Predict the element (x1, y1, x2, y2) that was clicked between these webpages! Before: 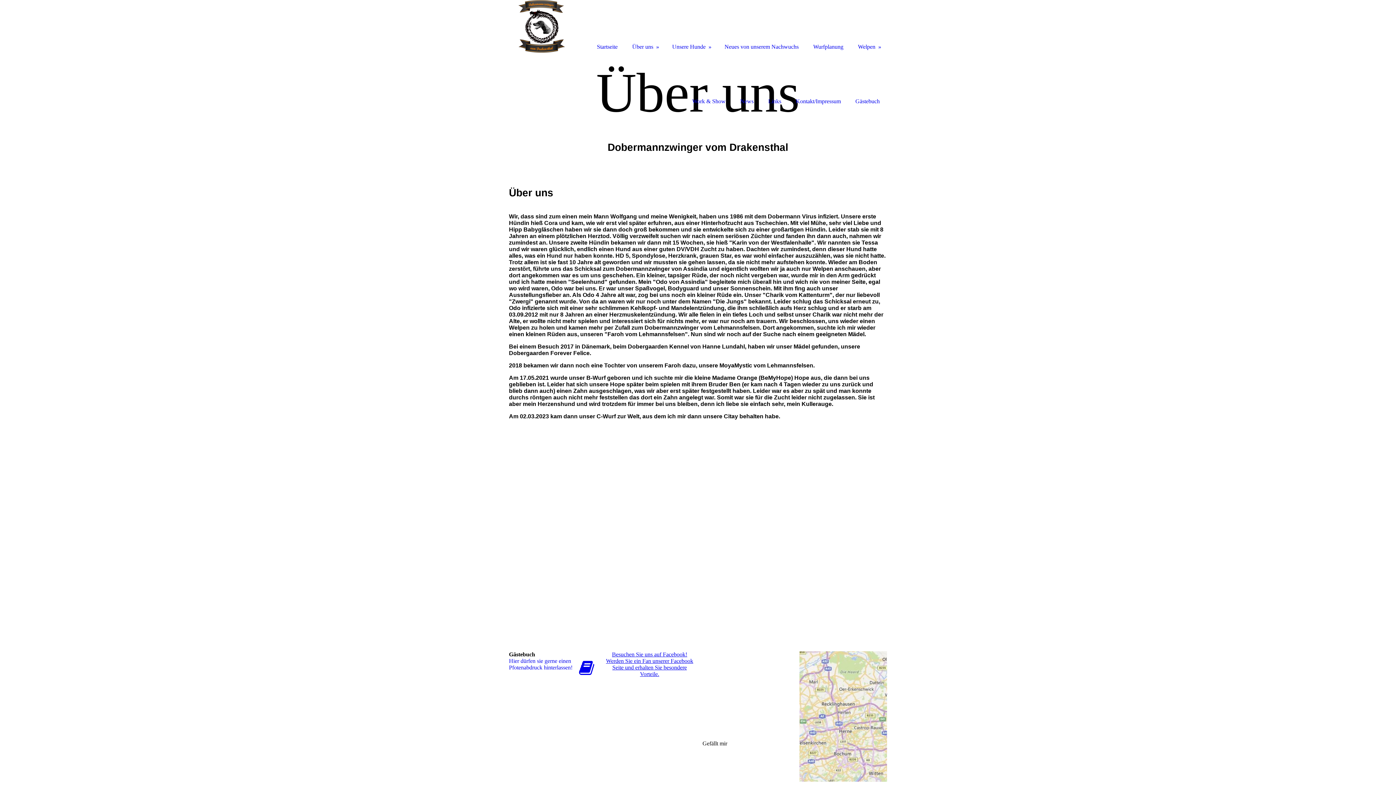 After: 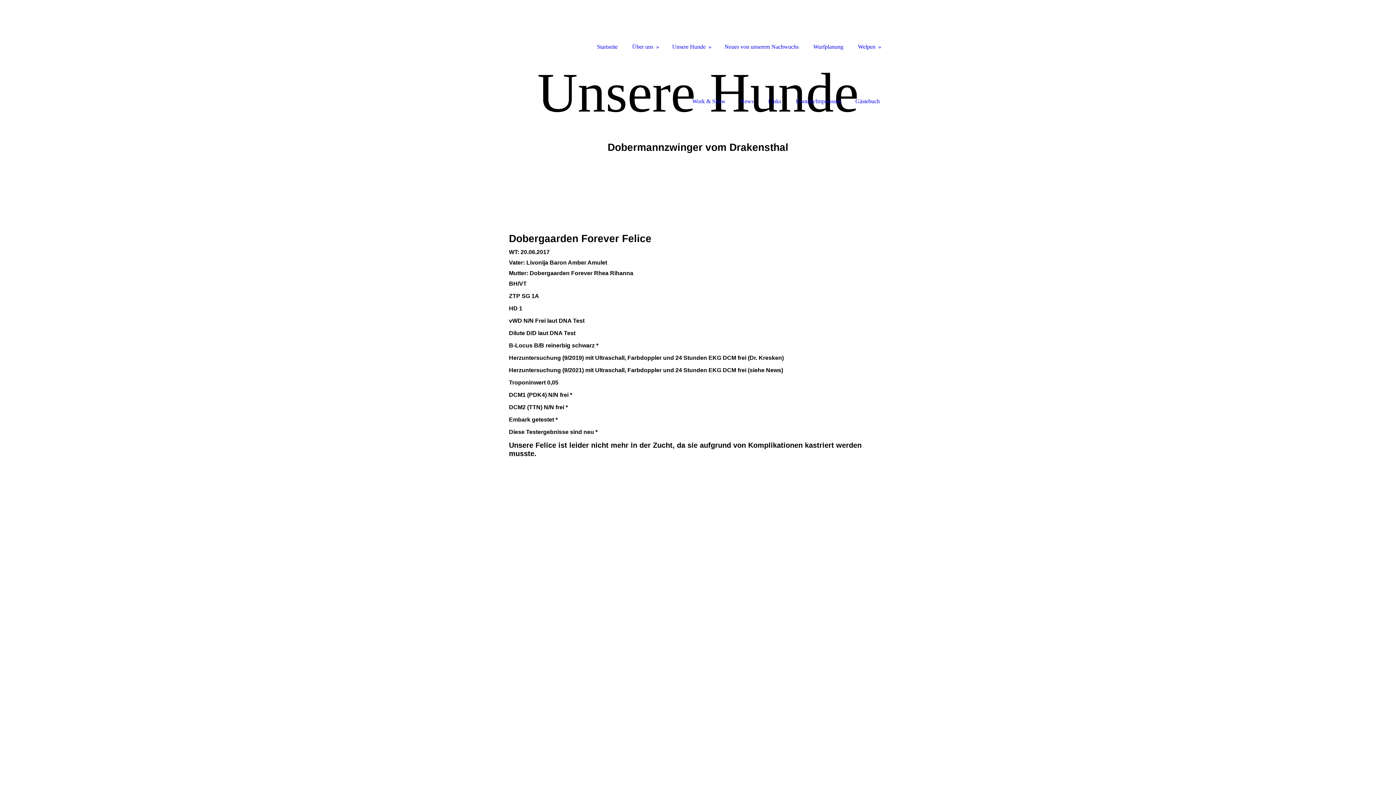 Action: label: Unsere Hunde bbox: (665, 0, 717, 52)